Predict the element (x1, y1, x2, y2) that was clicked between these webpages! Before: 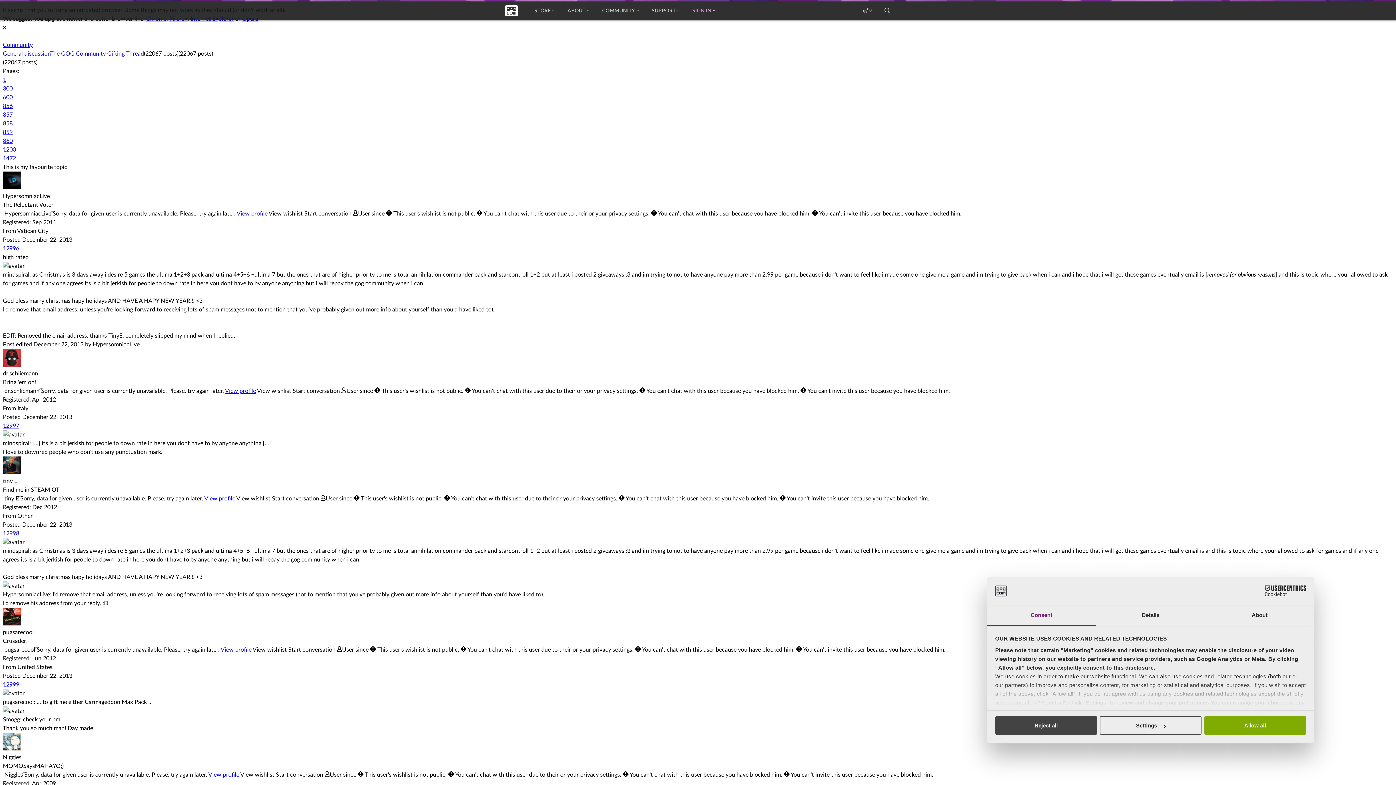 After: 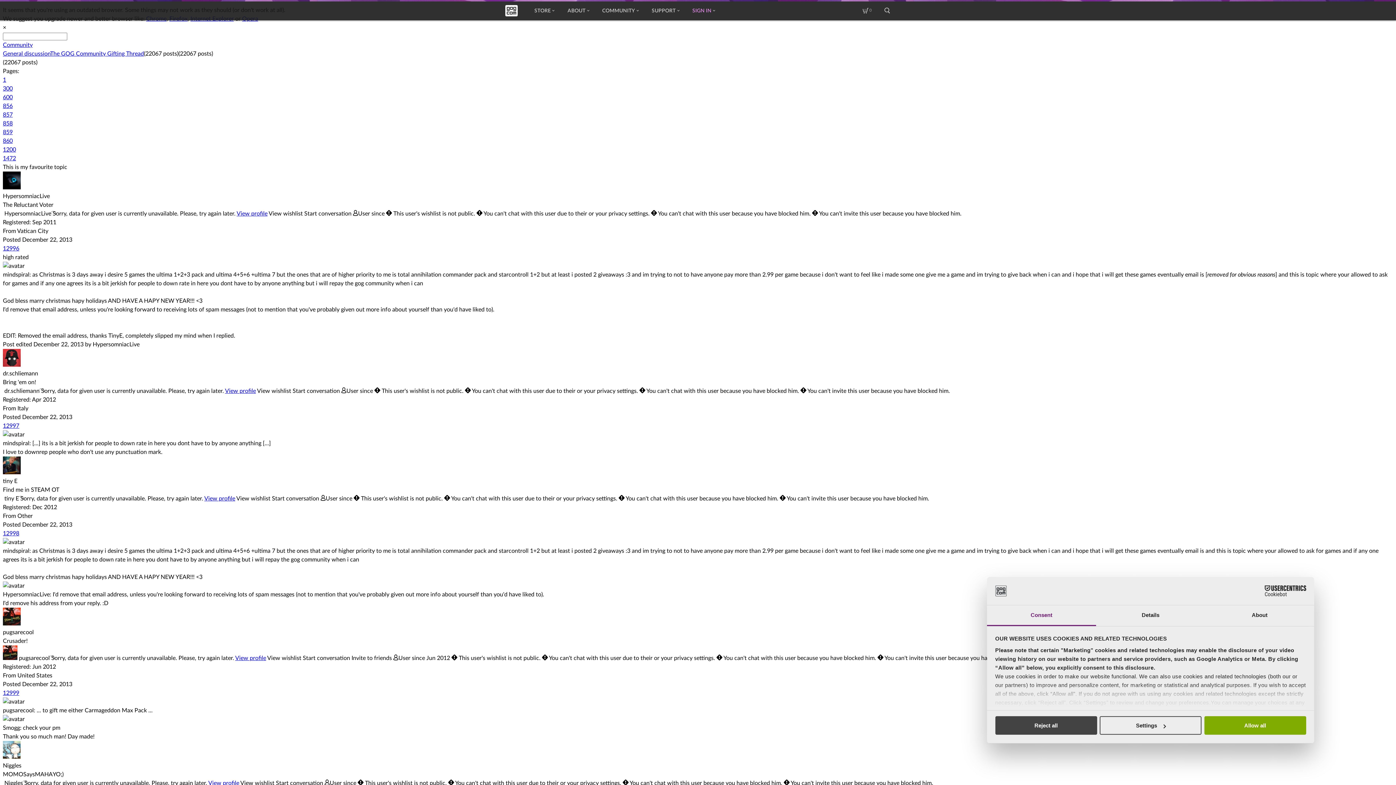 Action: bbox: (252, 647, 286, 653) label: View wishlist